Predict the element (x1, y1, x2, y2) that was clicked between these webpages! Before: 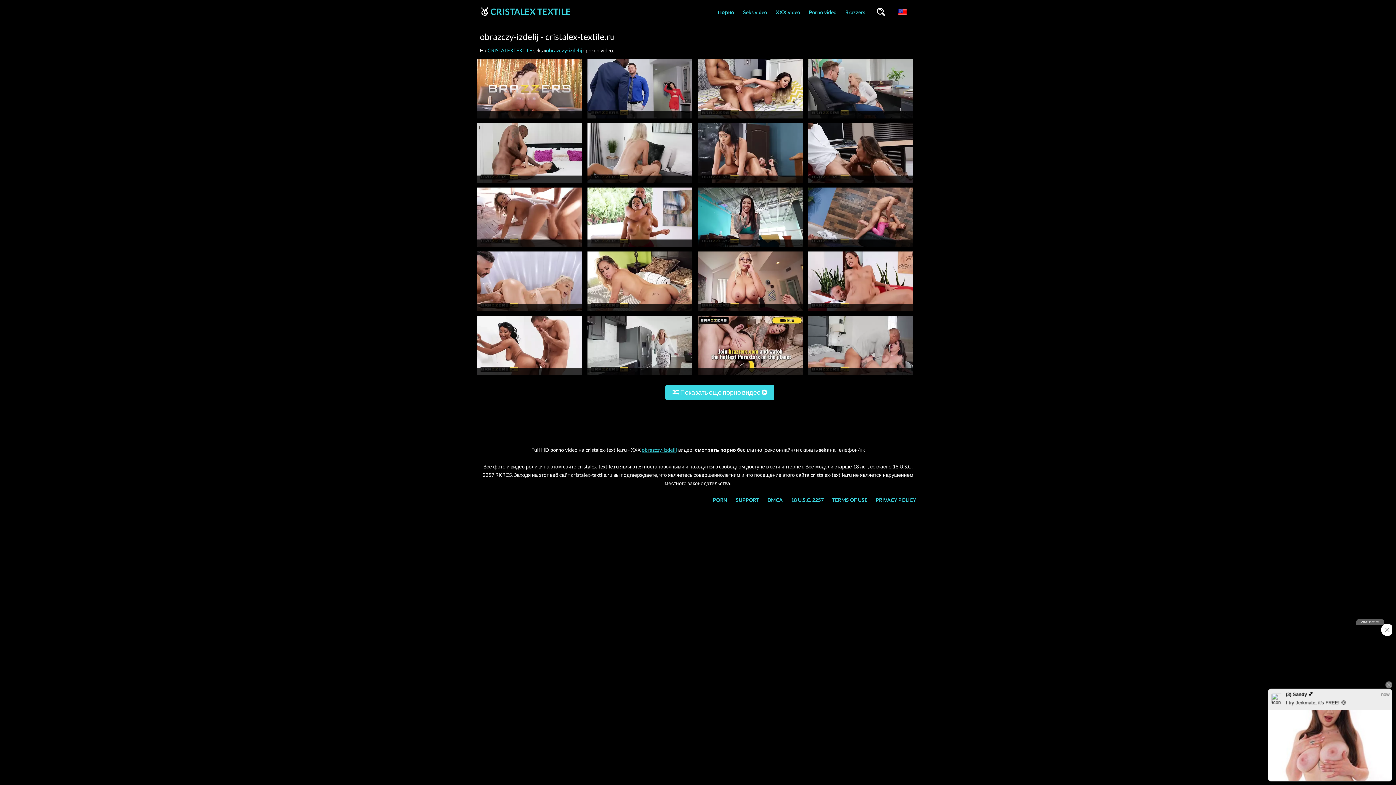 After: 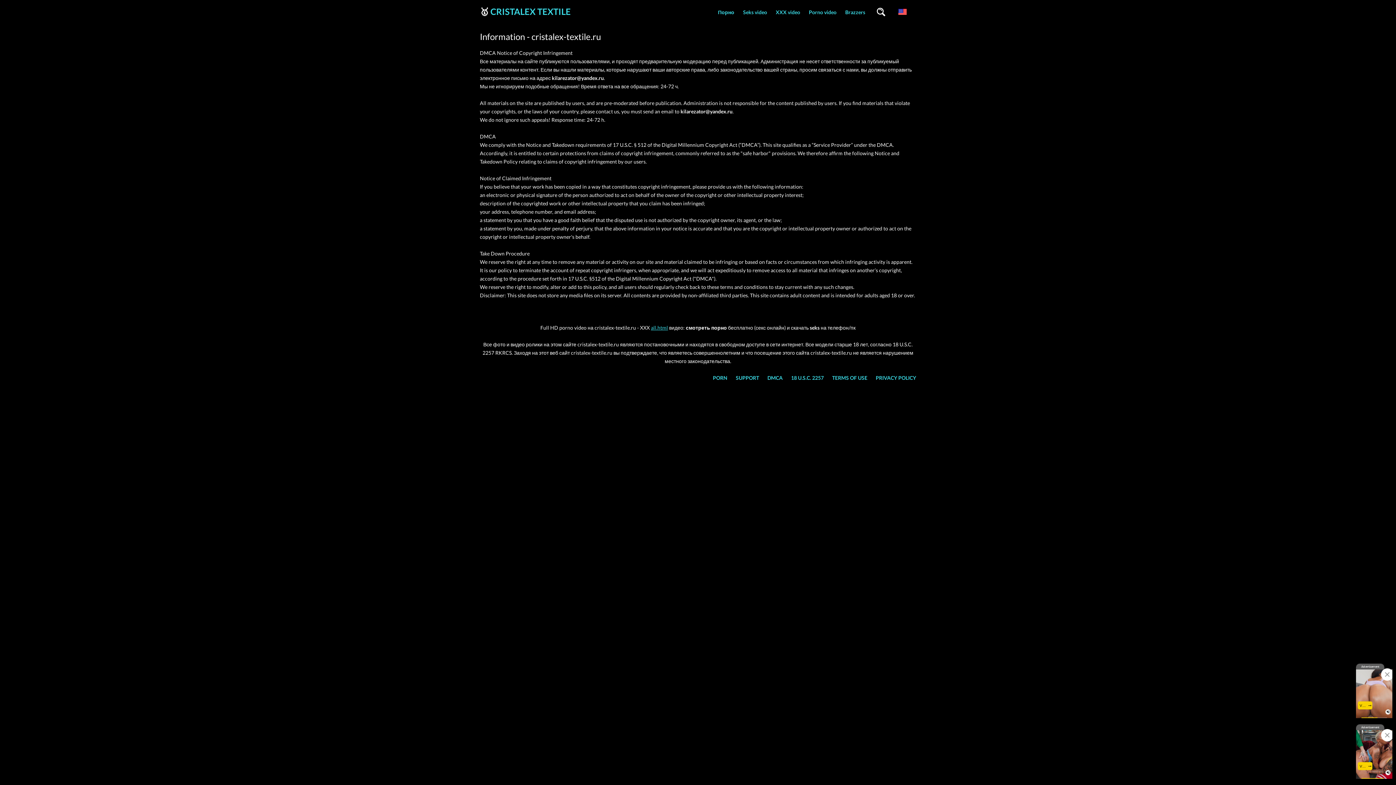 Action: label: SUPPORT DMCA 18 U.S.C. 2257 TERMS OF USE PRIVACY POLICY bbox: (736, 495, 916, 504)